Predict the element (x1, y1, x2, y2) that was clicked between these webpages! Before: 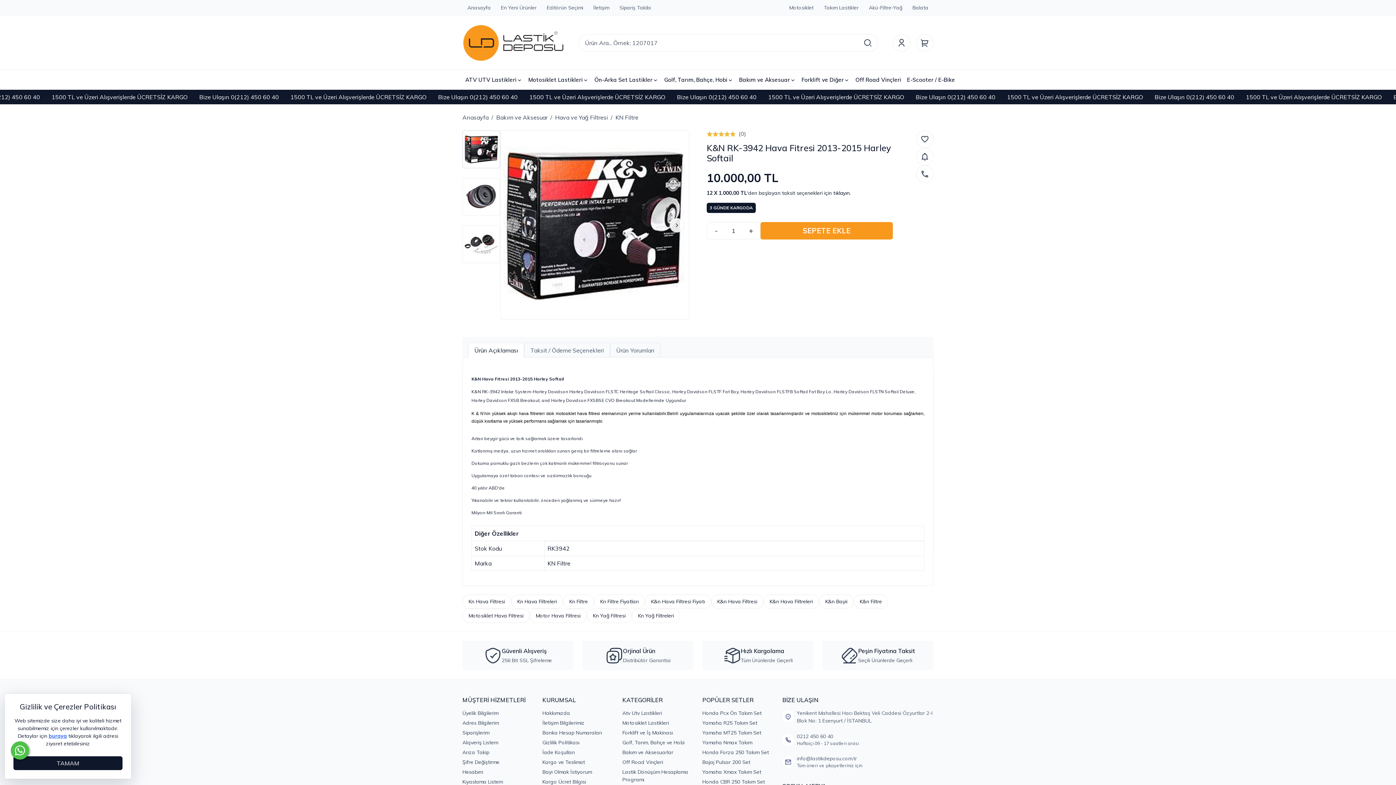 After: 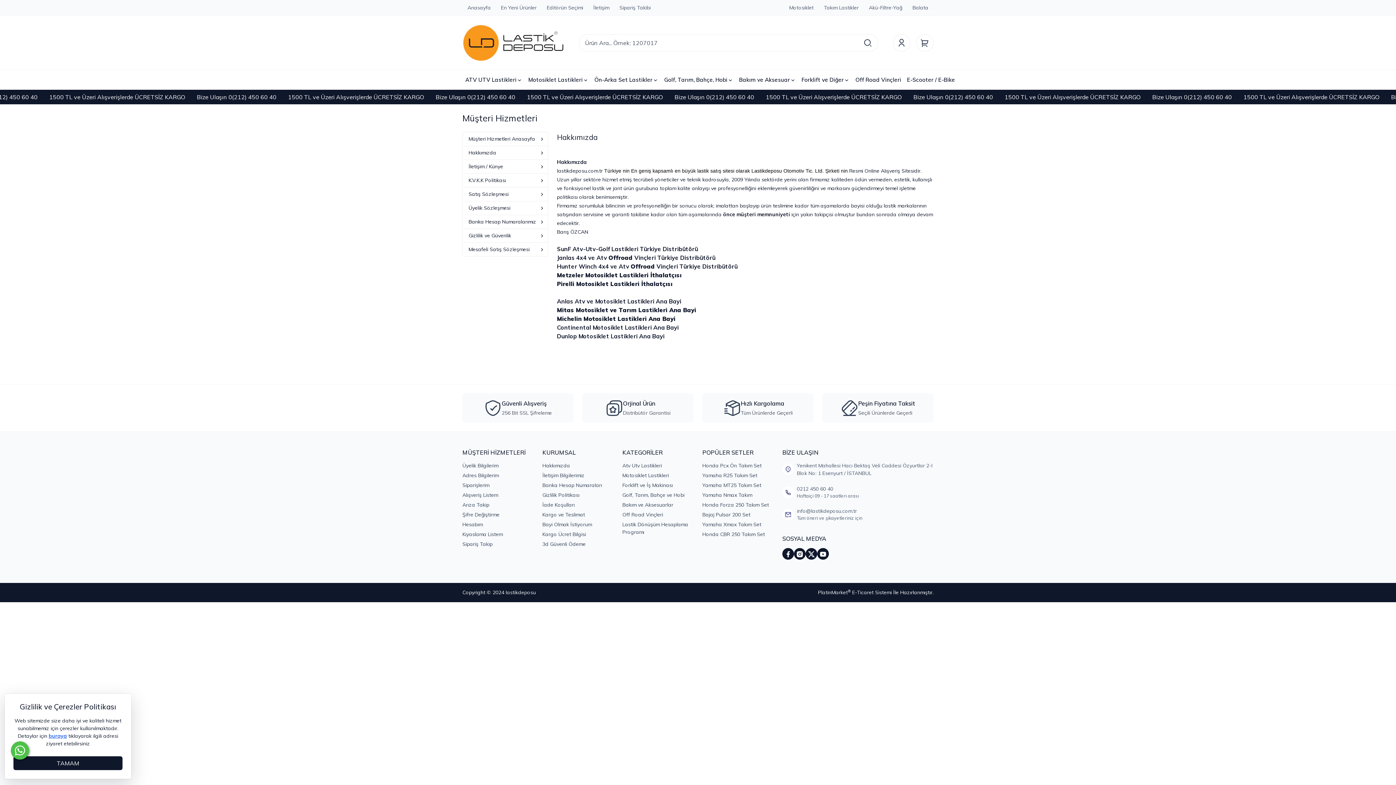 Action: label: Hakkımızda bbox: (542, 710, 570, 716)